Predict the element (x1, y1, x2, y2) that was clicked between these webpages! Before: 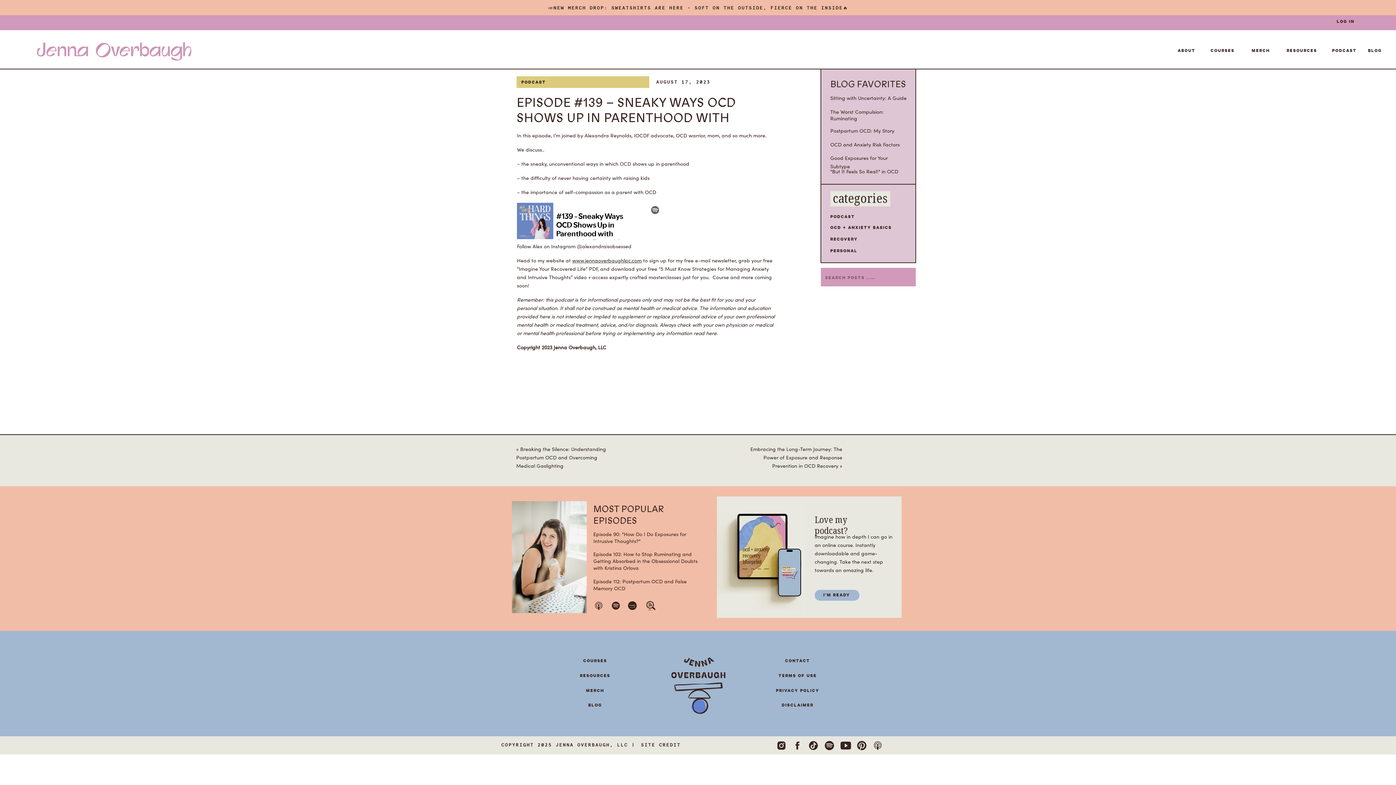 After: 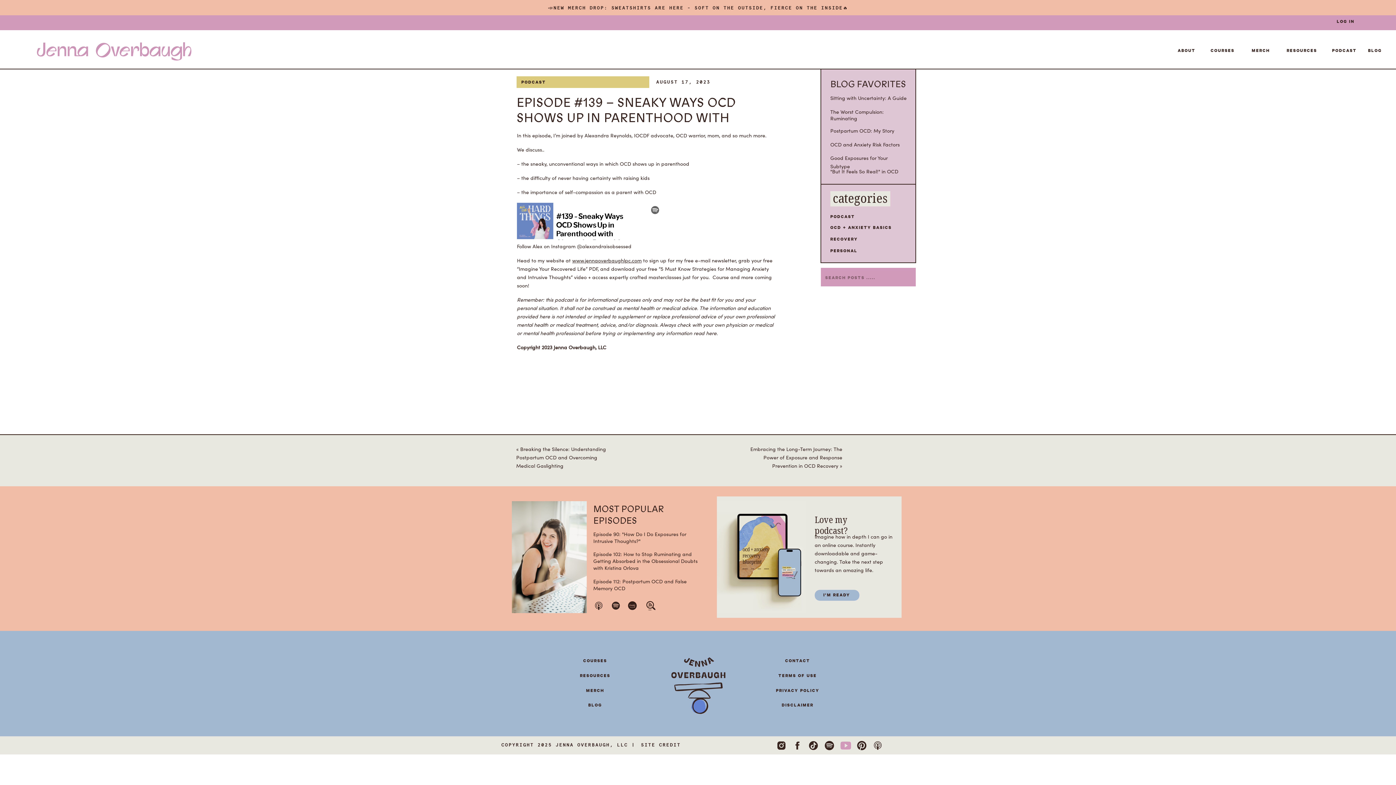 Action: bbox: (840, 738, 851, 753)